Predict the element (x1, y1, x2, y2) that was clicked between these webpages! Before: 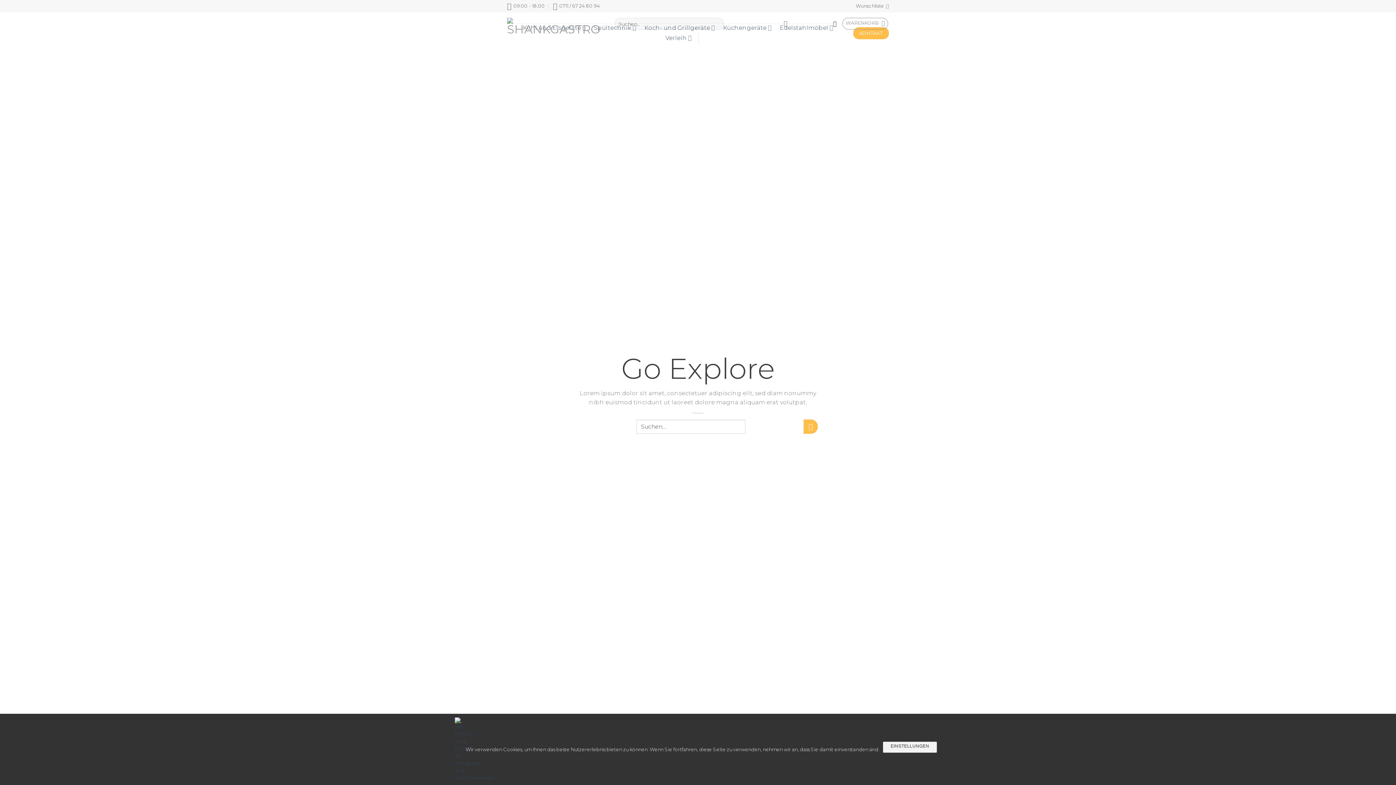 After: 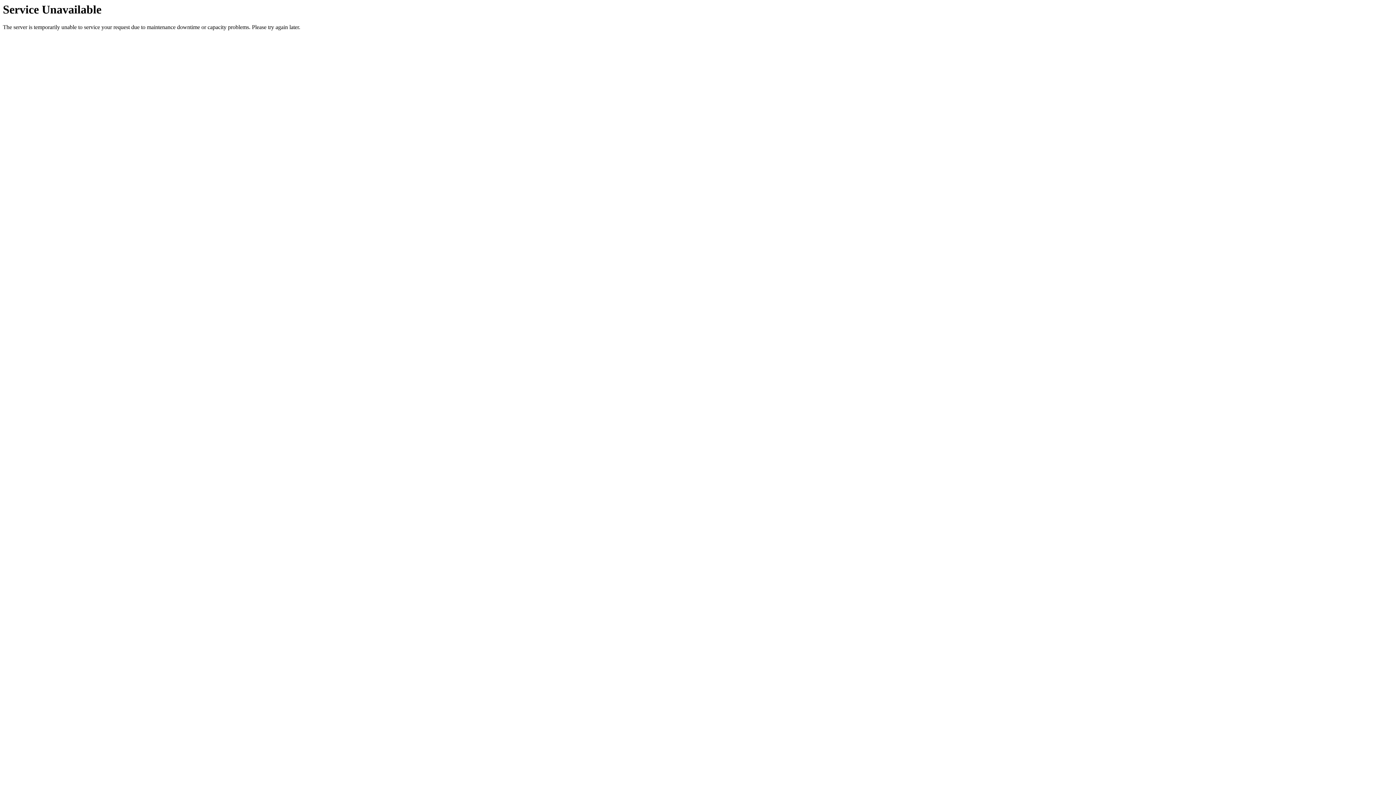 Action: bbox: (779, 17, 791, 29)